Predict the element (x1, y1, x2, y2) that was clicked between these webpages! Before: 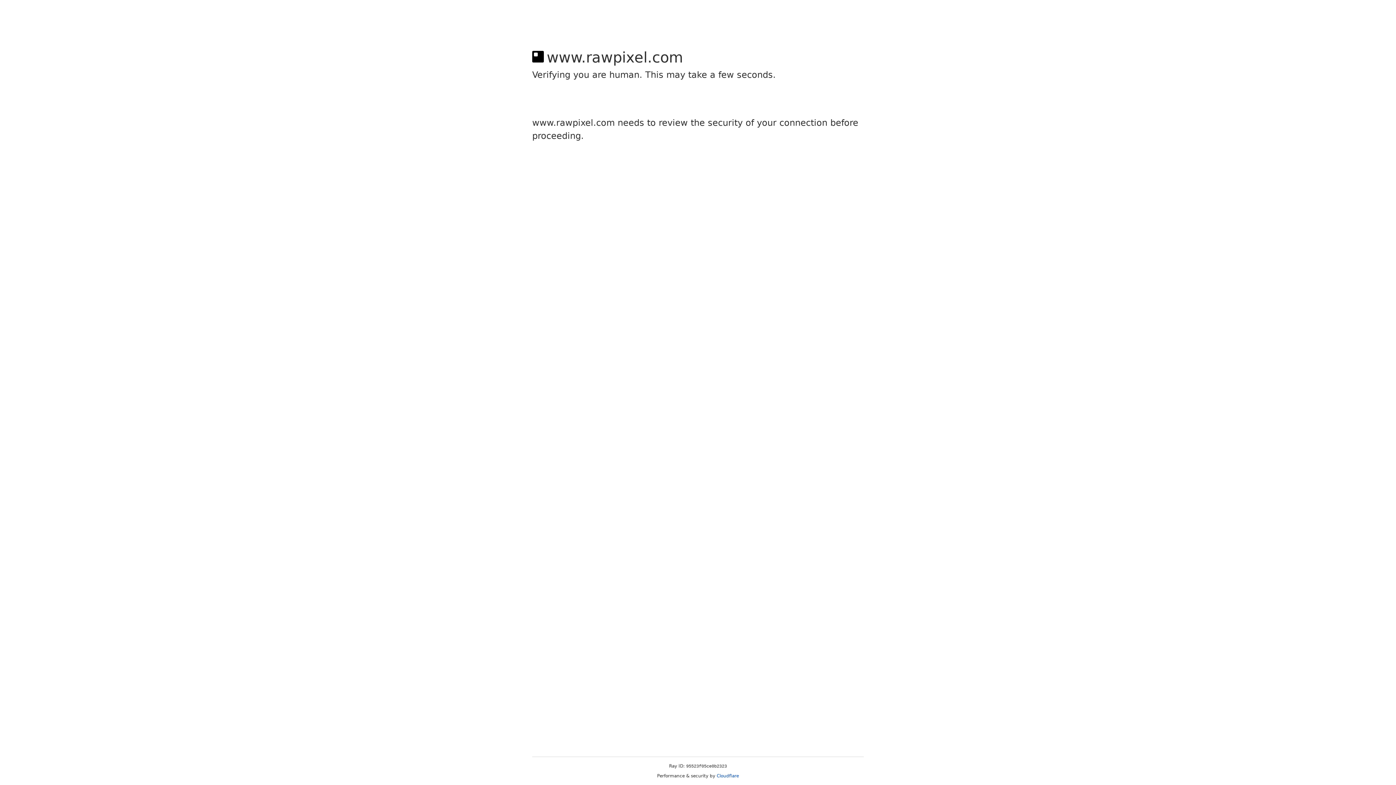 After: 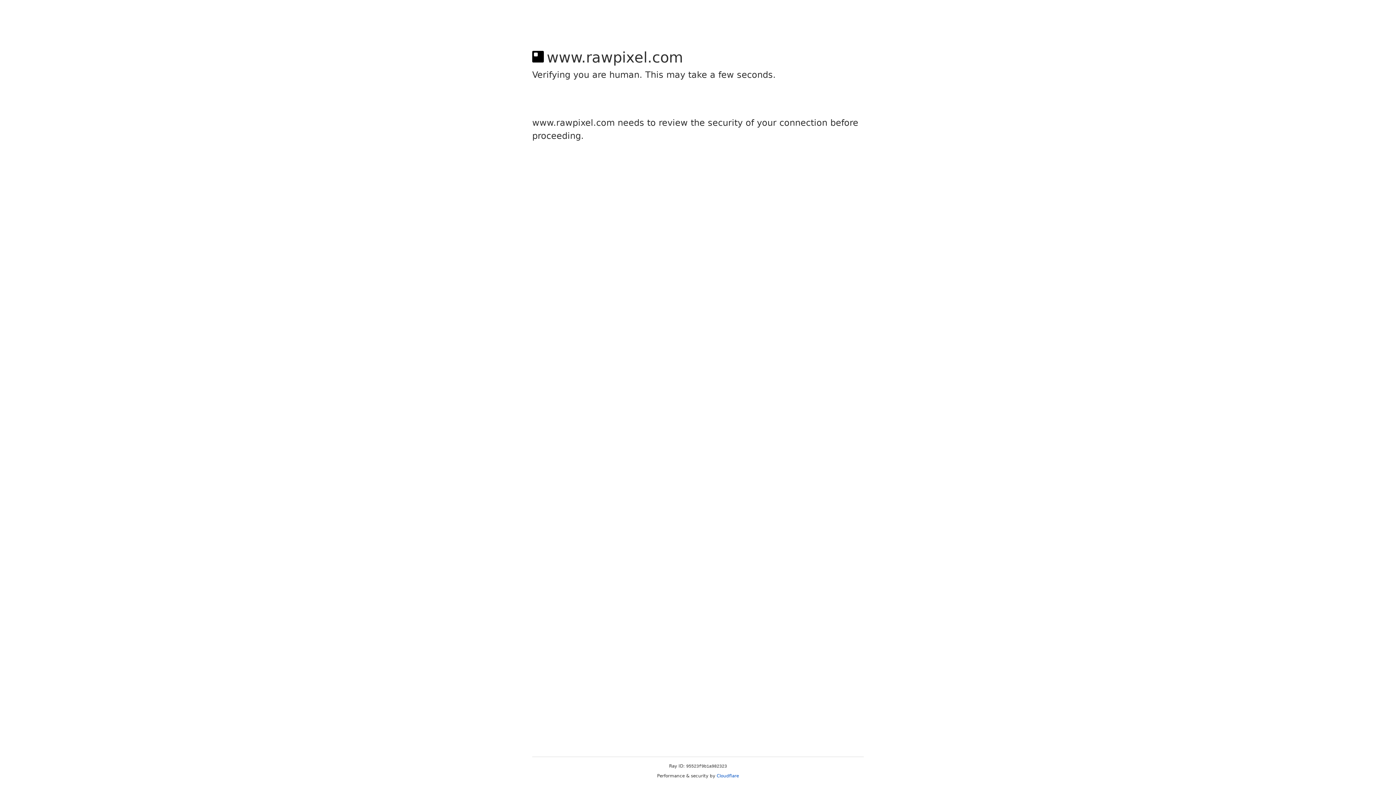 Action: label: Cloudflare bbox: (716, 773, 739, 778)